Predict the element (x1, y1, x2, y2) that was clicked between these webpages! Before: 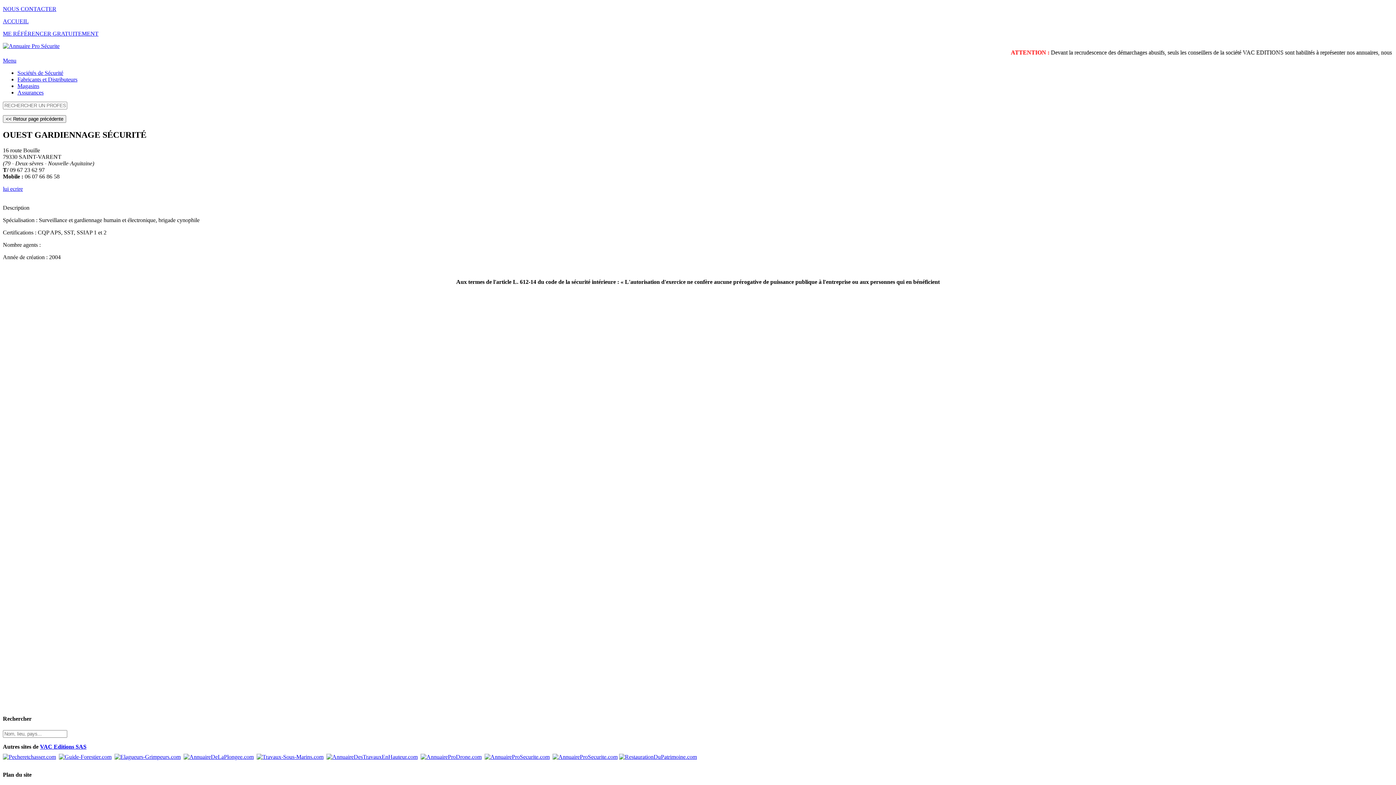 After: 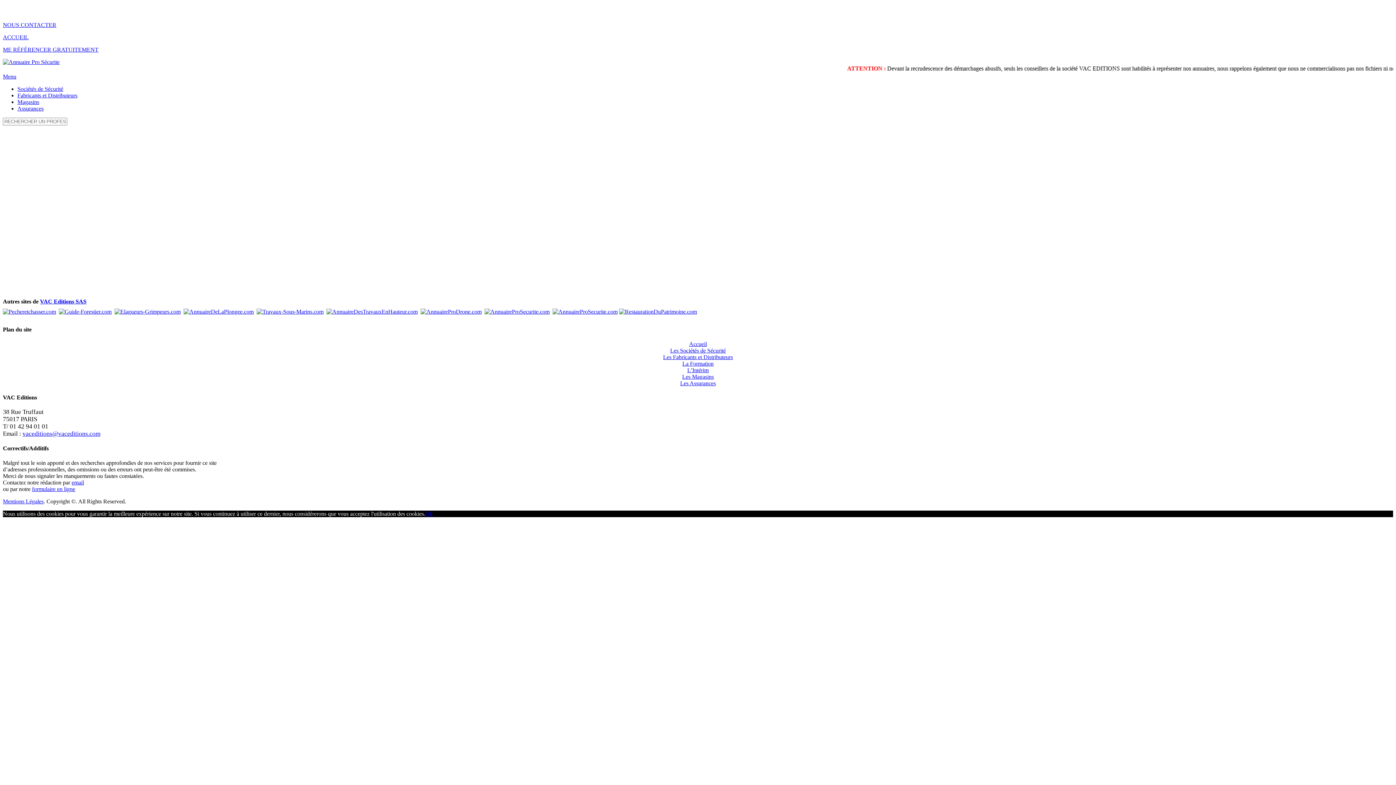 Action: label: ACCUEIL bbox: (2, 18, 28, 24)